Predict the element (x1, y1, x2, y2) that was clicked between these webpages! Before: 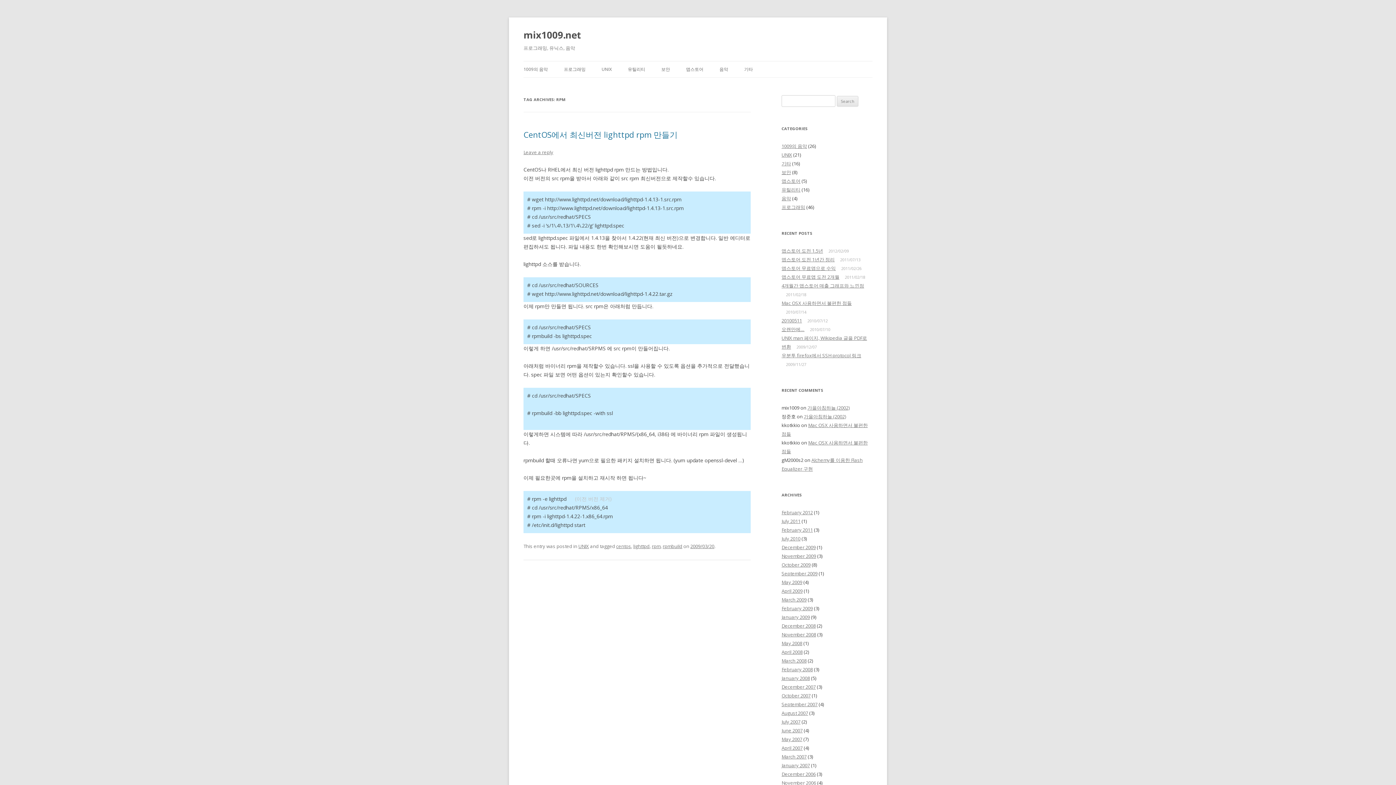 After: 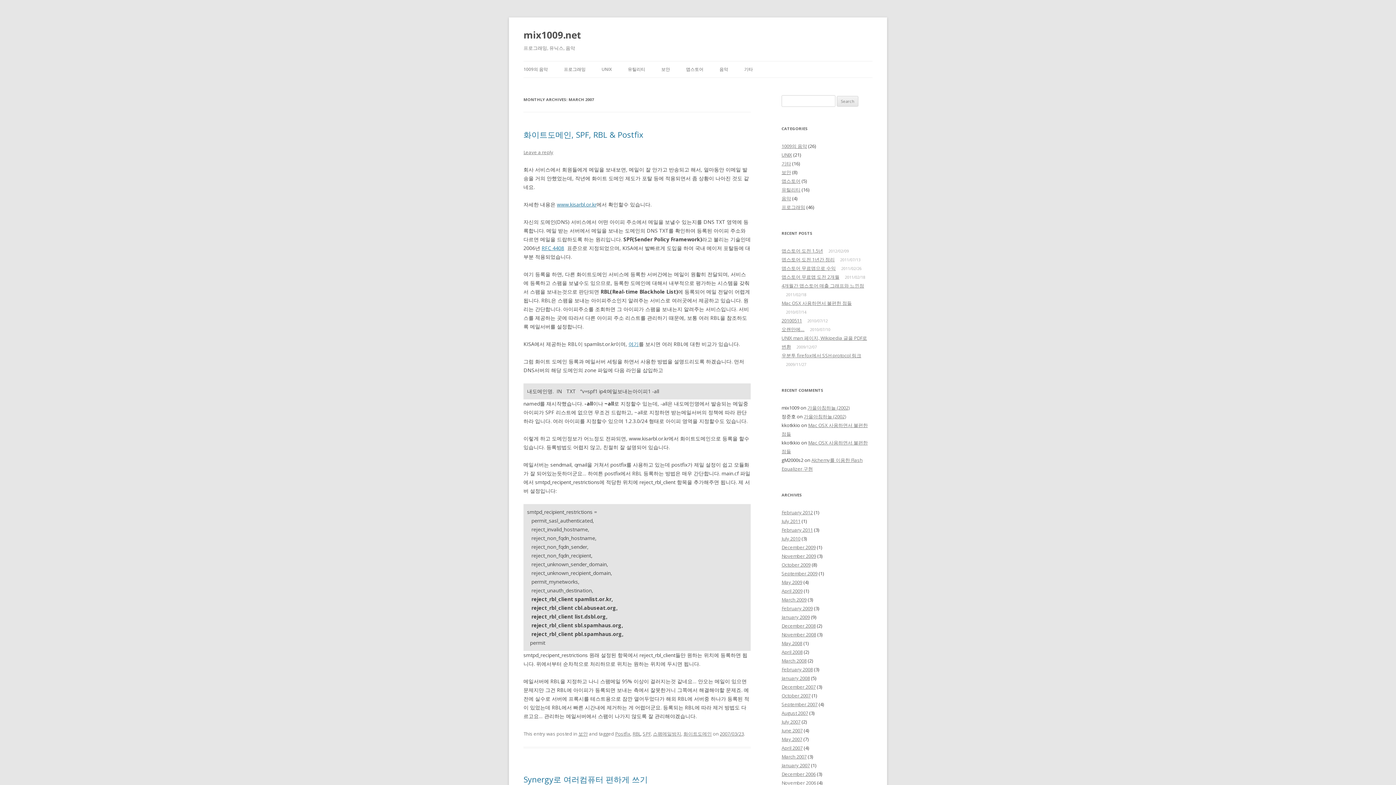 Action: label: March 2007 bbox: (781, 753, 806, 760)